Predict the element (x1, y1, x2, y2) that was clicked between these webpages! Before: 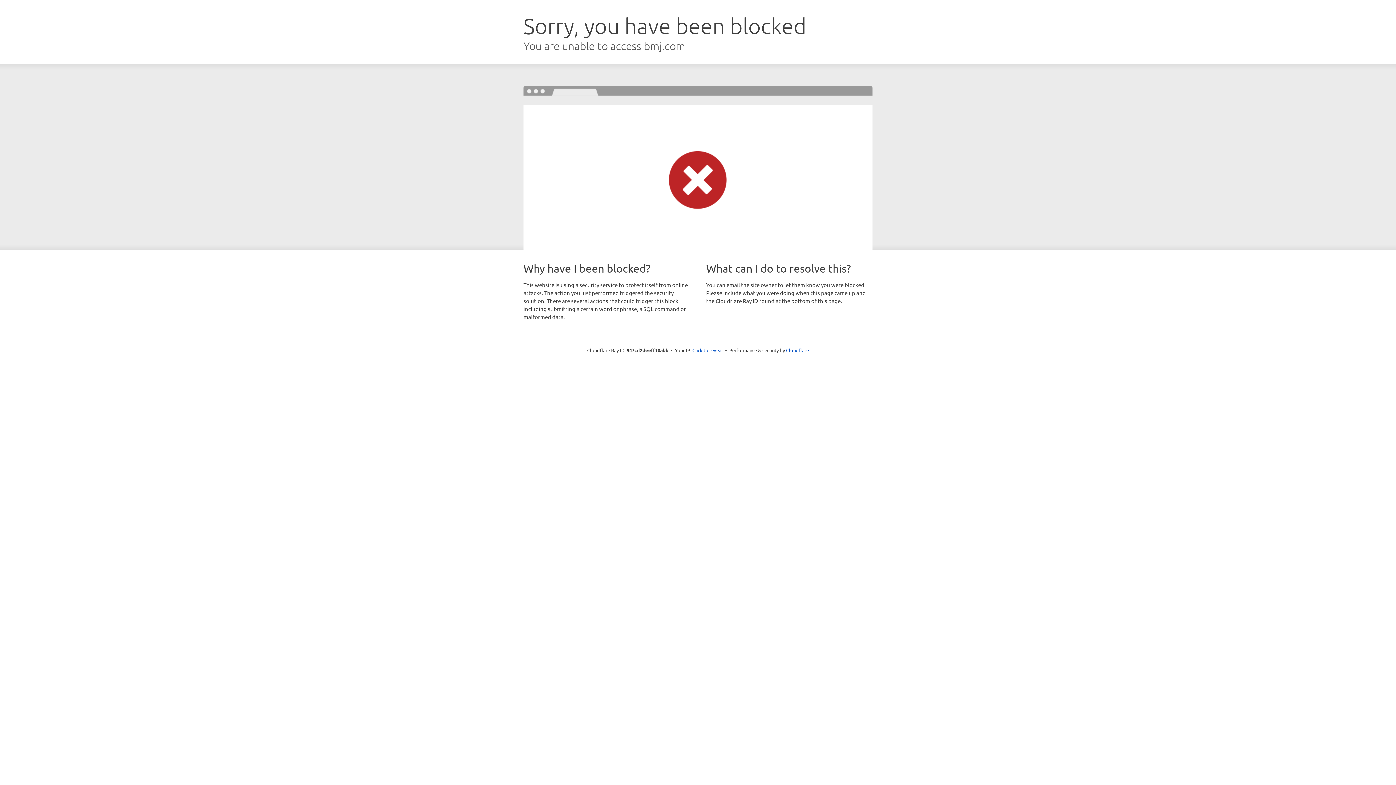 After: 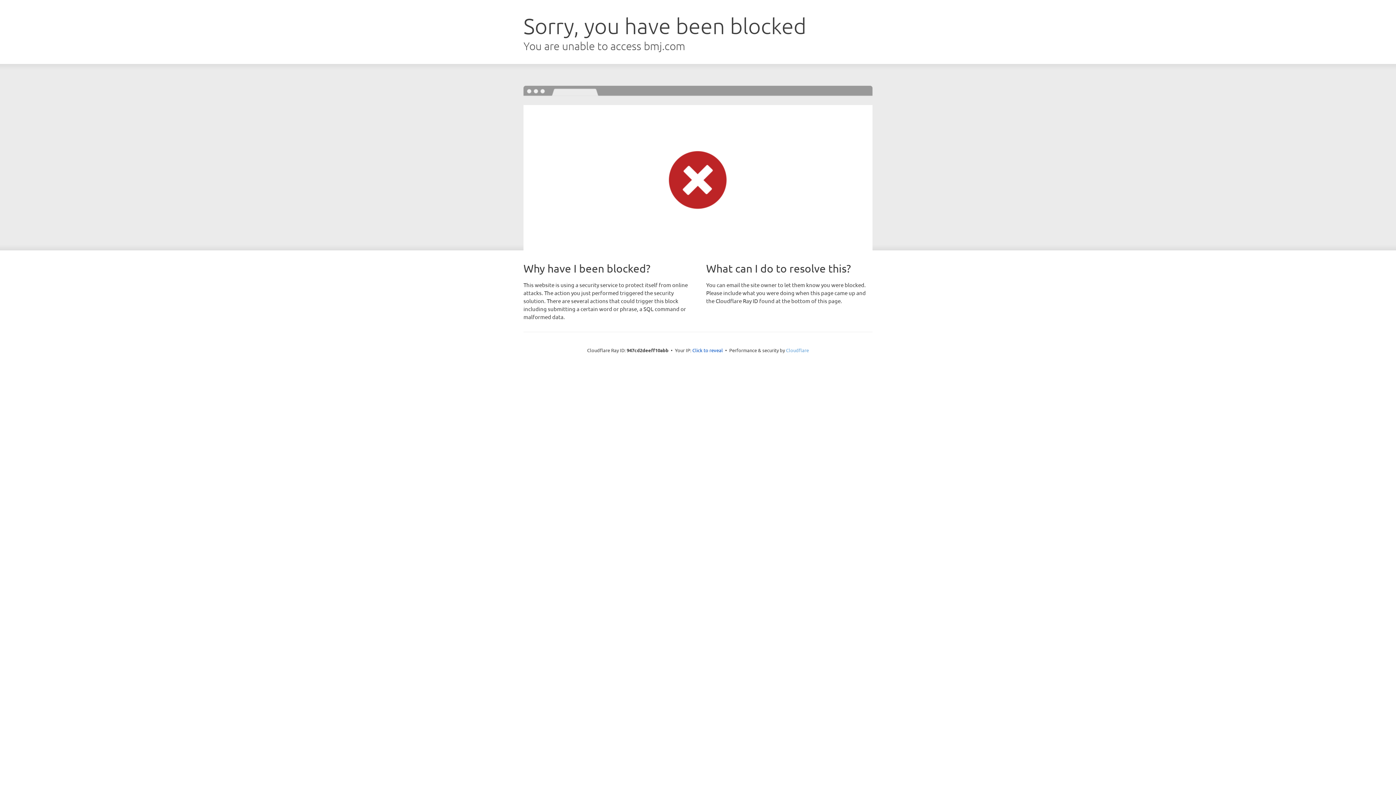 Action: label: Cloudflare bbox: (786, 347, 809, 353)